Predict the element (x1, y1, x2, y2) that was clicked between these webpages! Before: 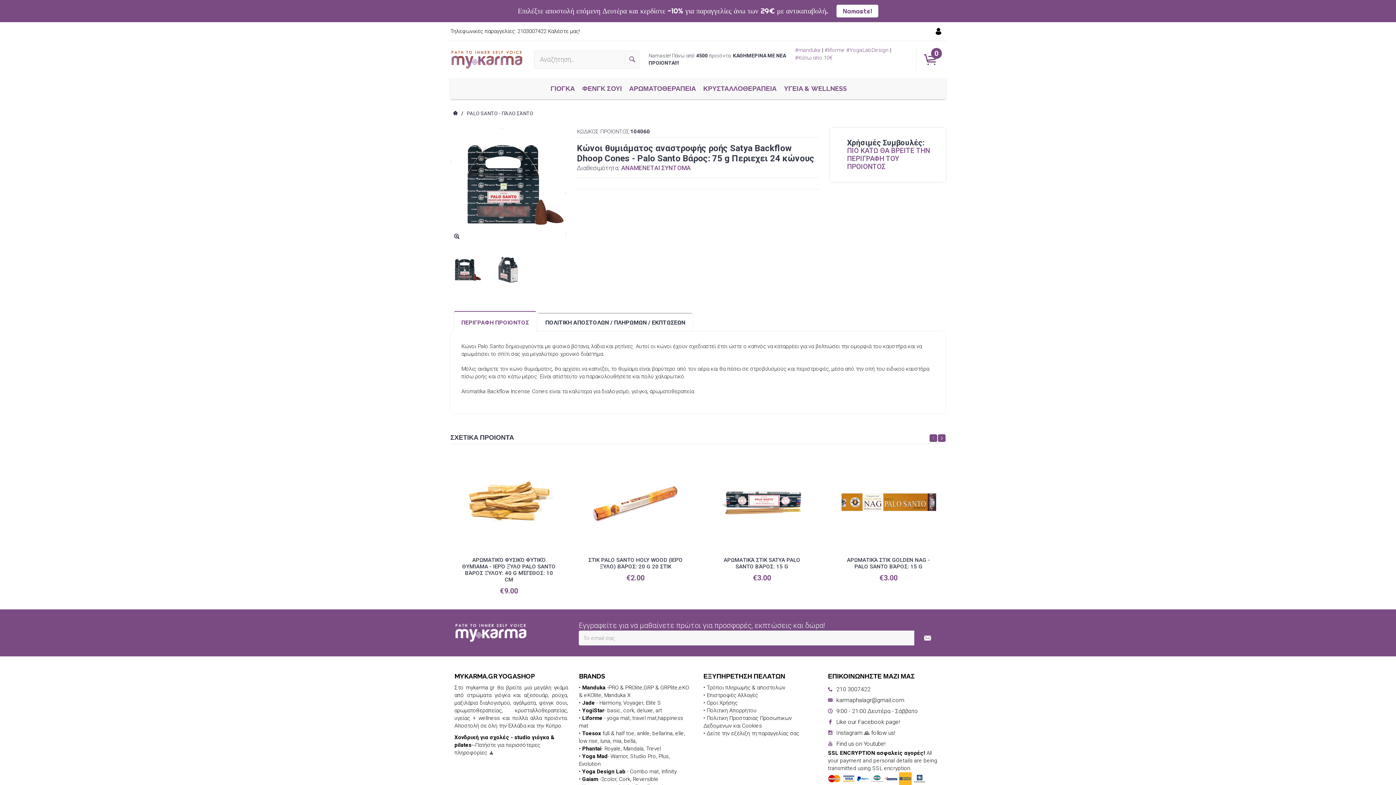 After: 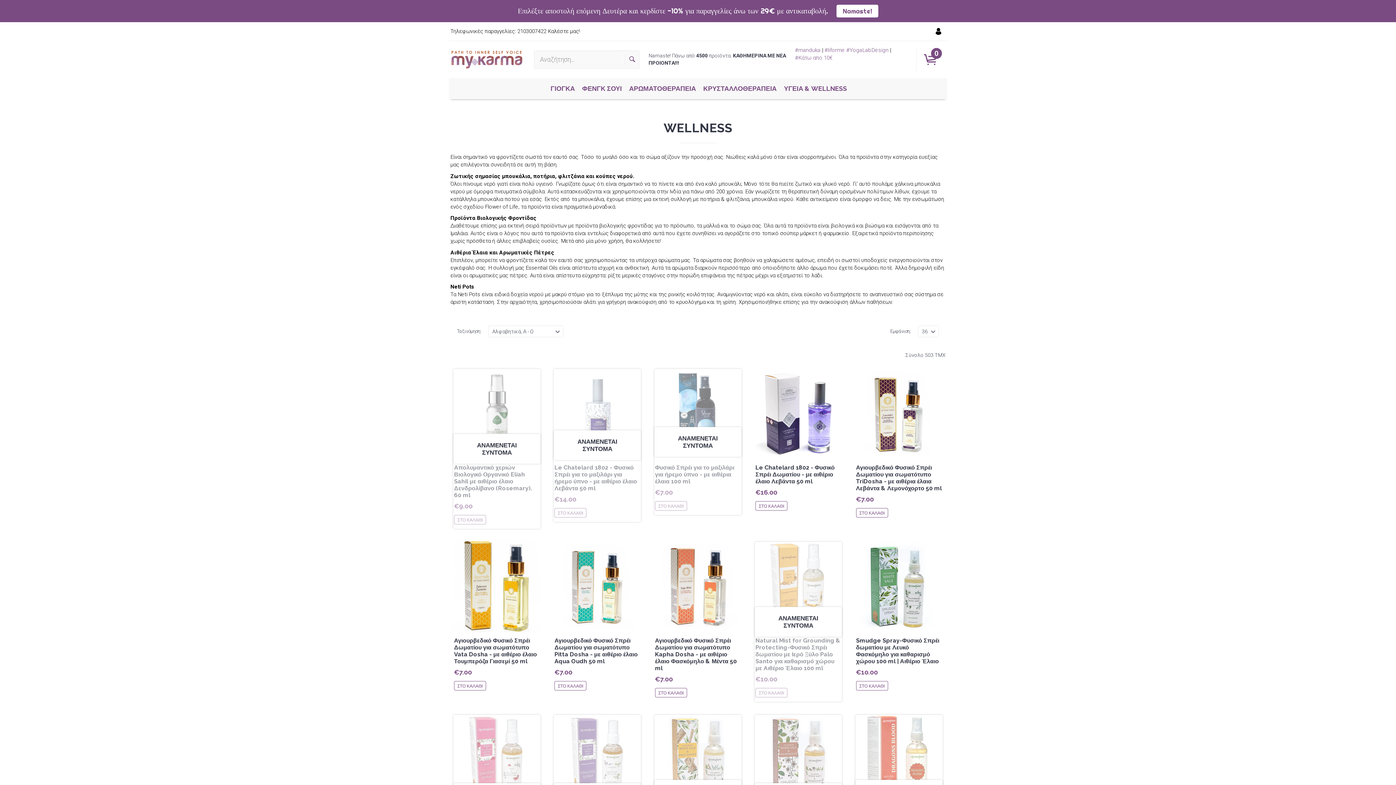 Action: bbox: (780, 78, 850, 99) label: ΥΓΕΙΑ & WELLNESS